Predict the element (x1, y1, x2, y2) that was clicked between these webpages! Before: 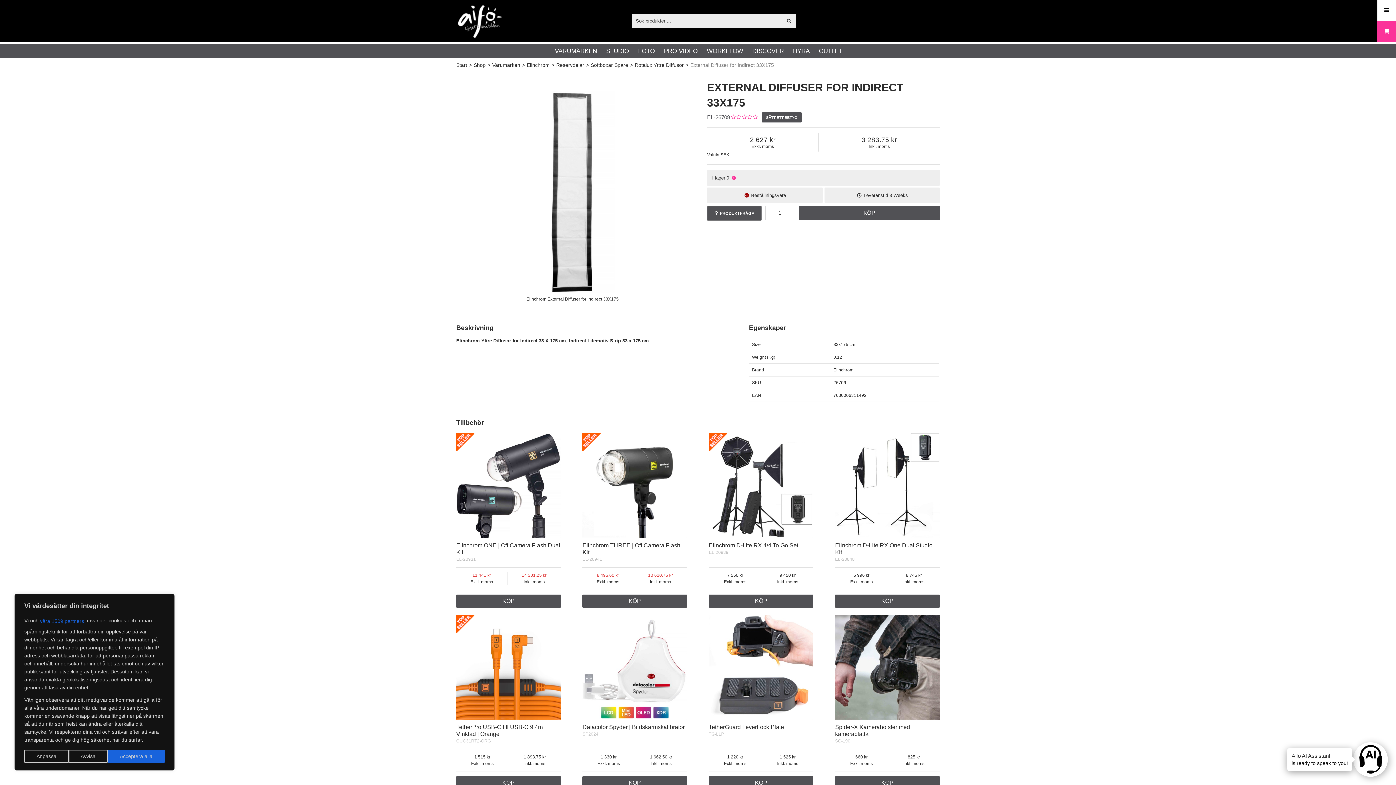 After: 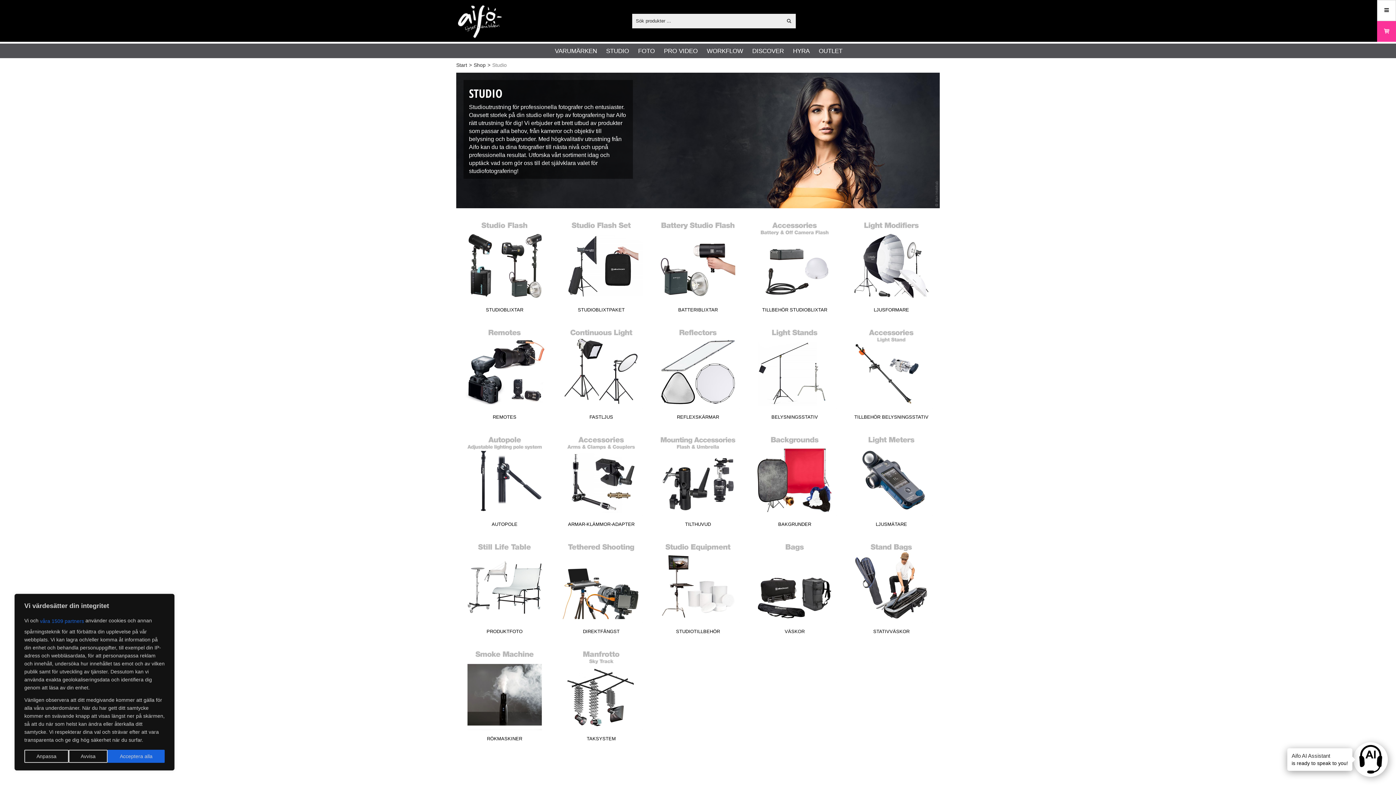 Action: label: STUDIO bbox: (606, 46, 629, 55)